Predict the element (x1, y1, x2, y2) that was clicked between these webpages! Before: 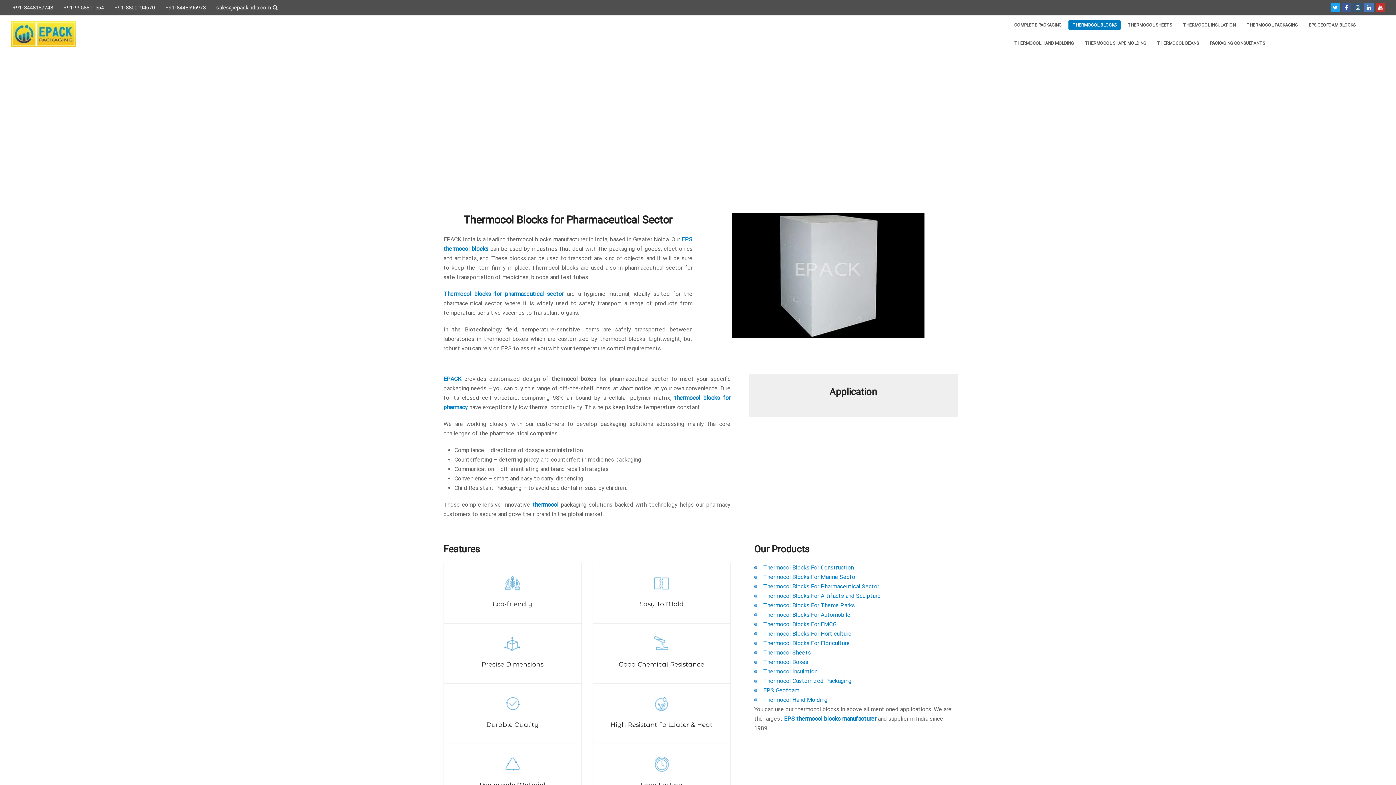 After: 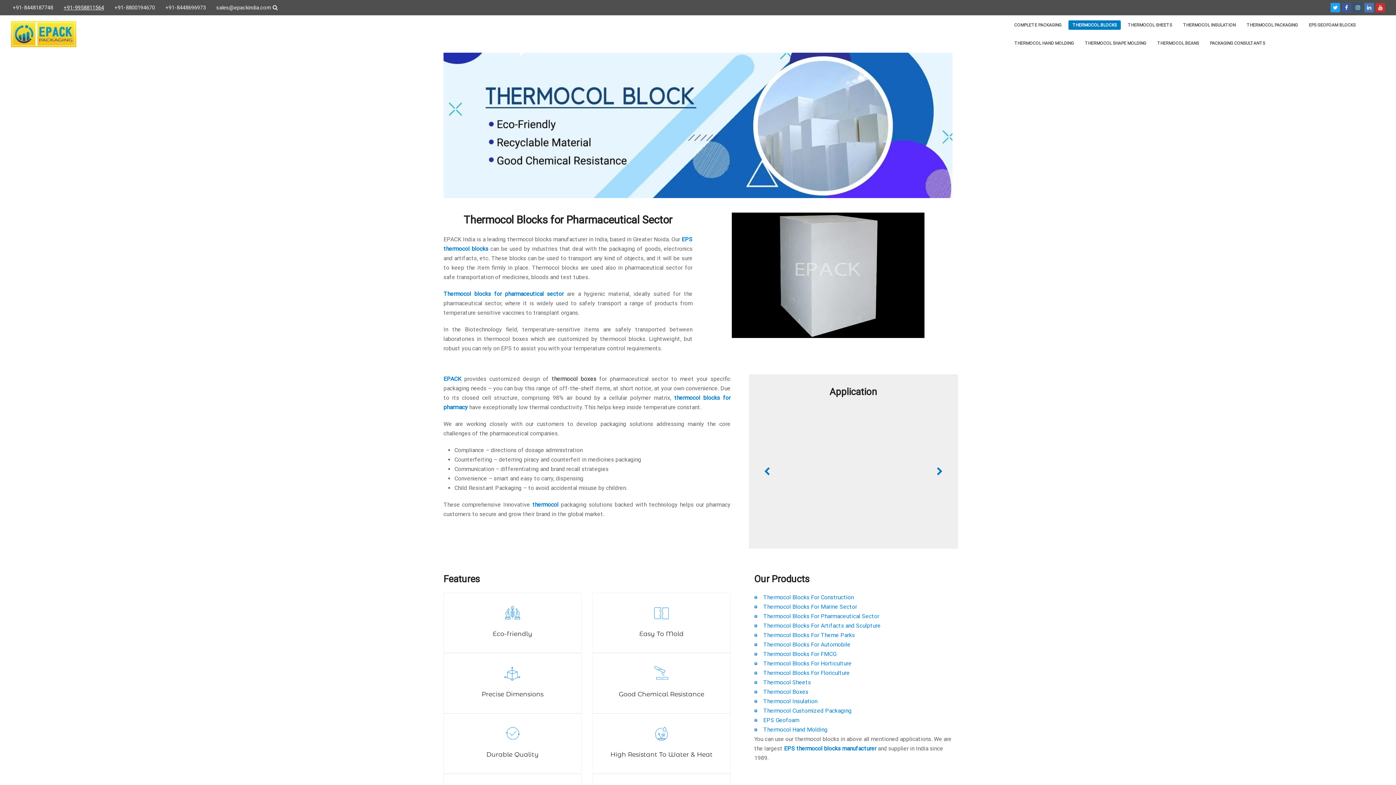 Action: label: +91-9958811564 bbox: (63, 4, 104, 10)